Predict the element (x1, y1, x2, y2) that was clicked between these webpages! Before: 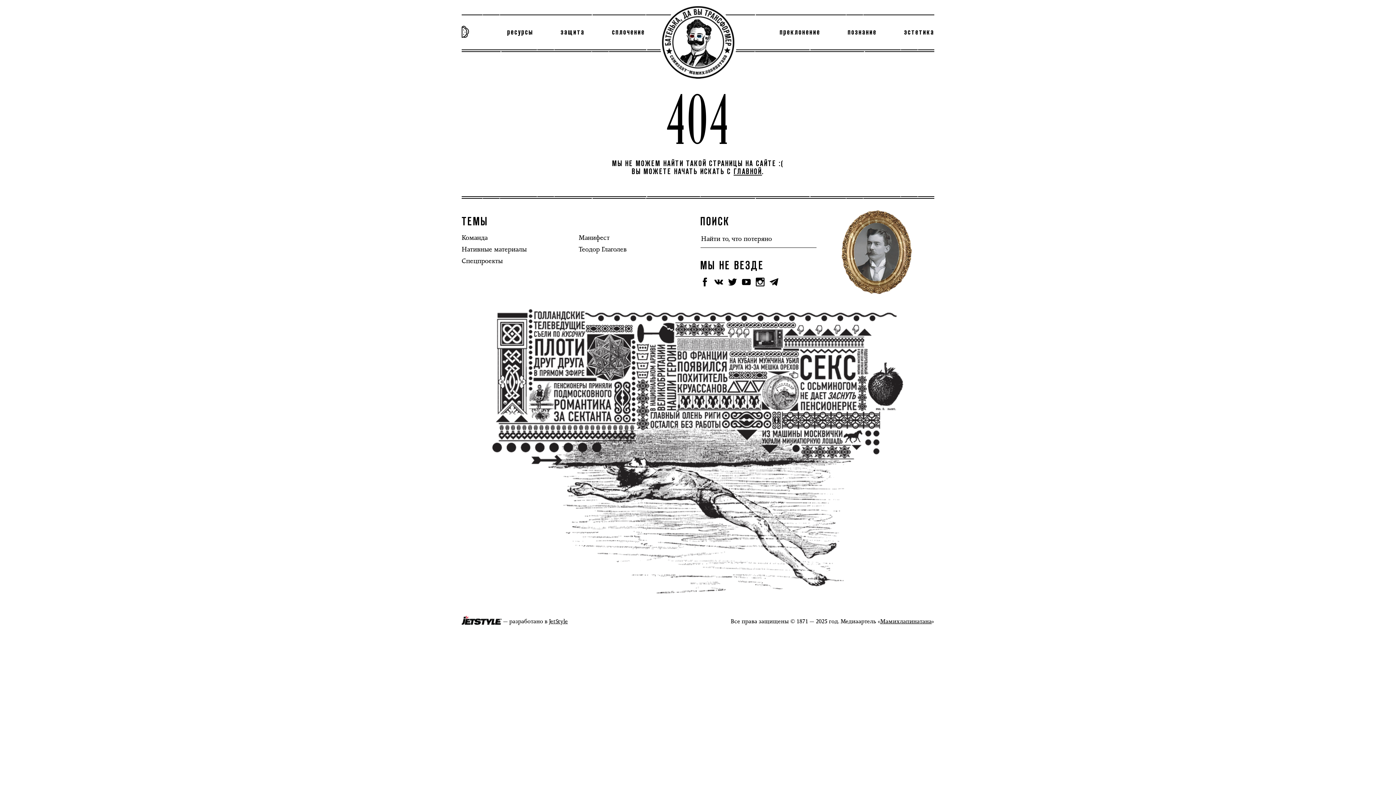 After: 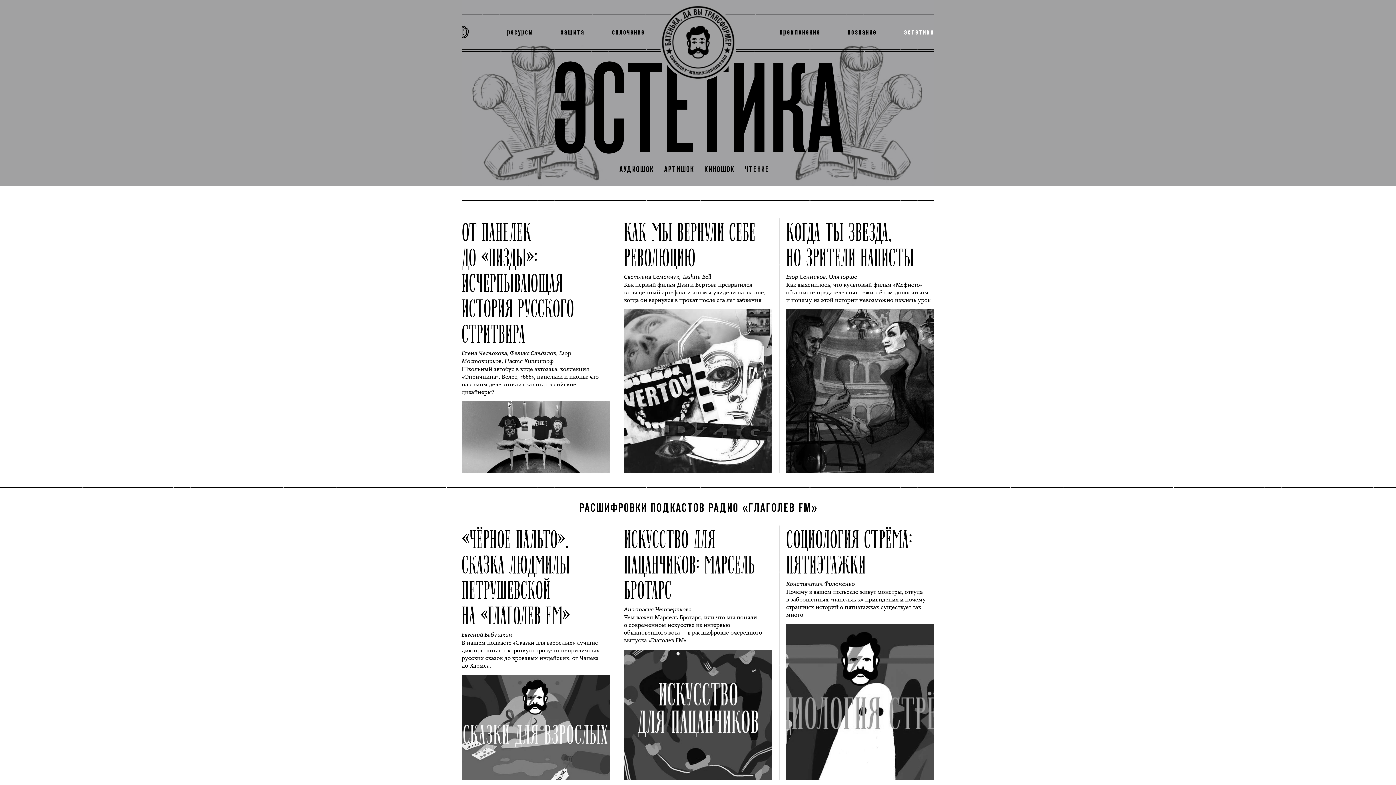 Action: bbox: (904, 29, 934, 35) label: эстетика